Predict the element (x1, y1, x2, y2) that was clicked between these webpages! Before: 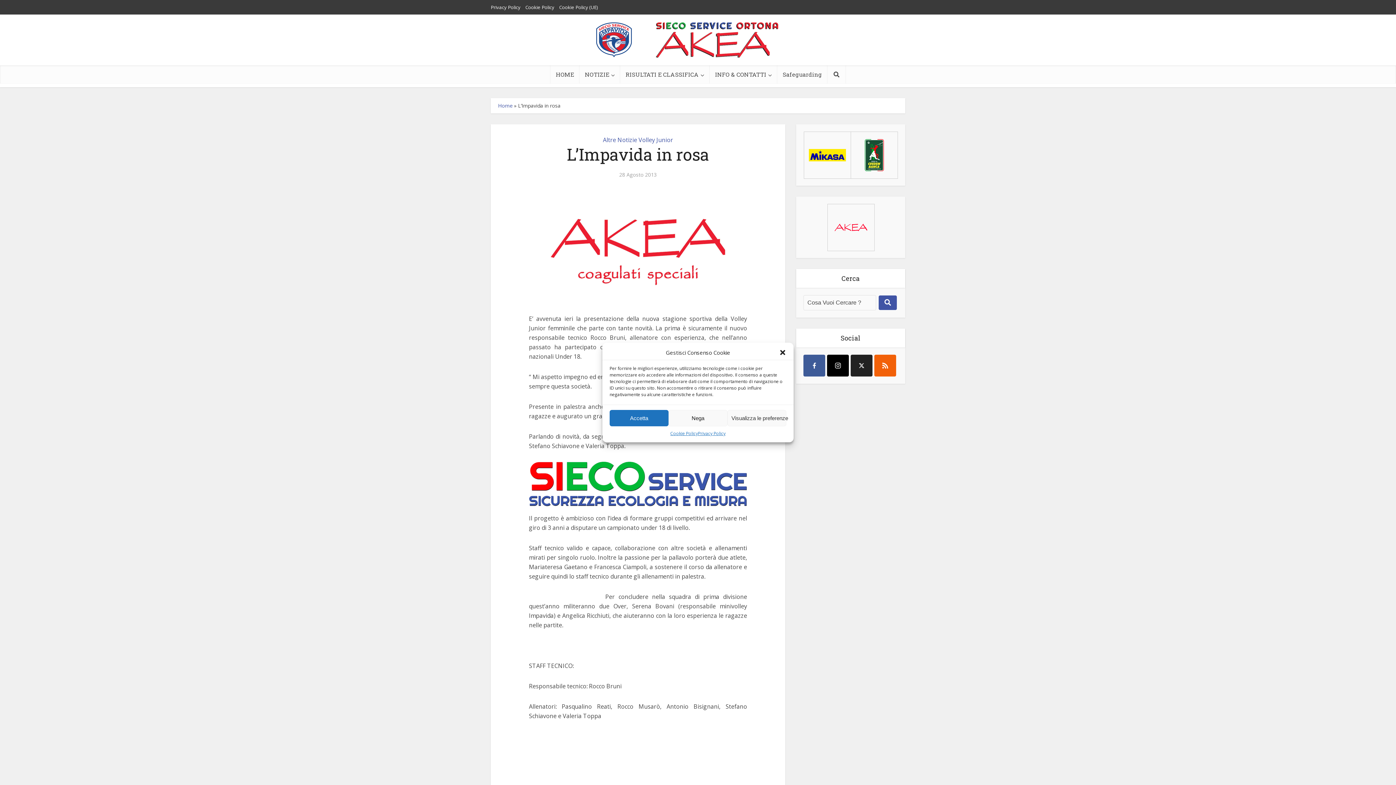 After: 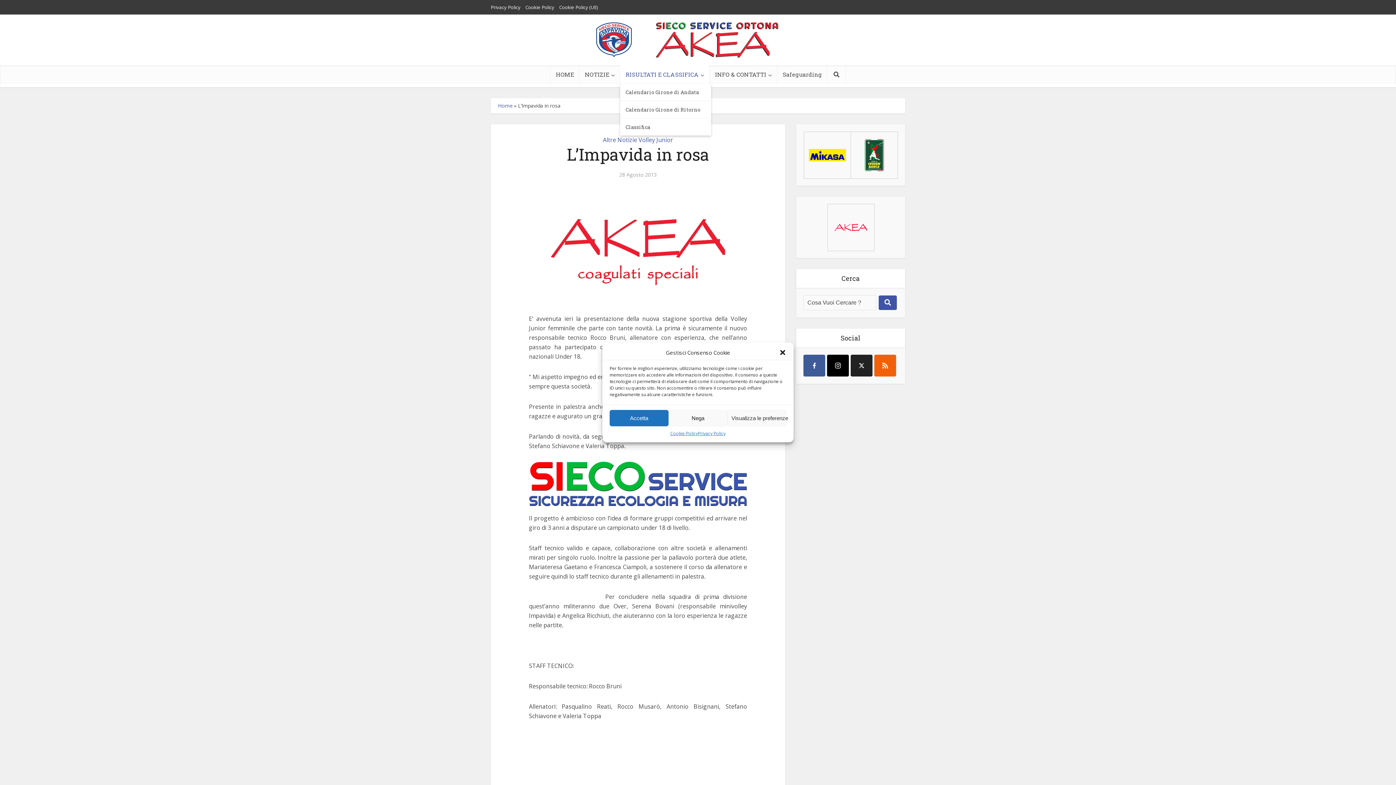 Action: bbox: (620, 65, 709, 83) label: RISULTATI E CLASSIFICA